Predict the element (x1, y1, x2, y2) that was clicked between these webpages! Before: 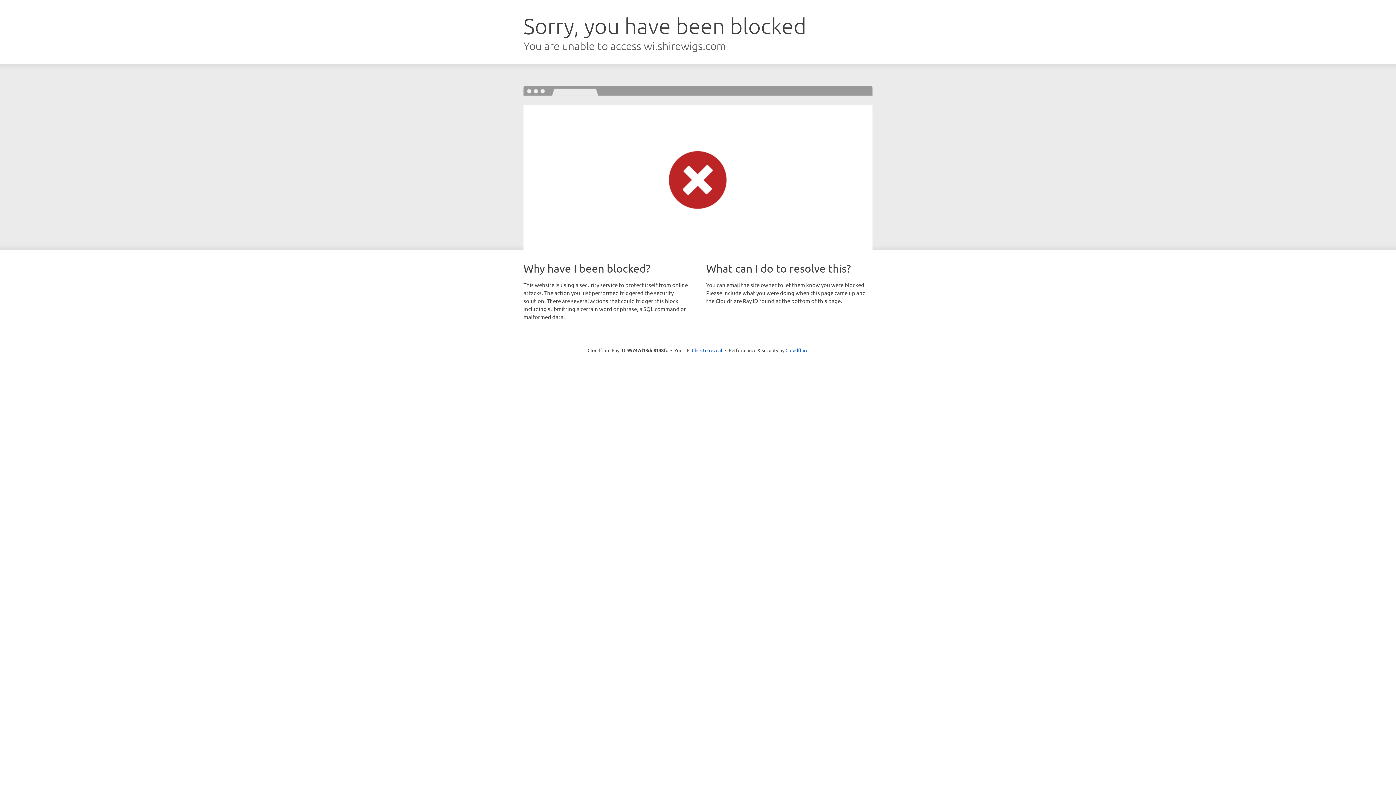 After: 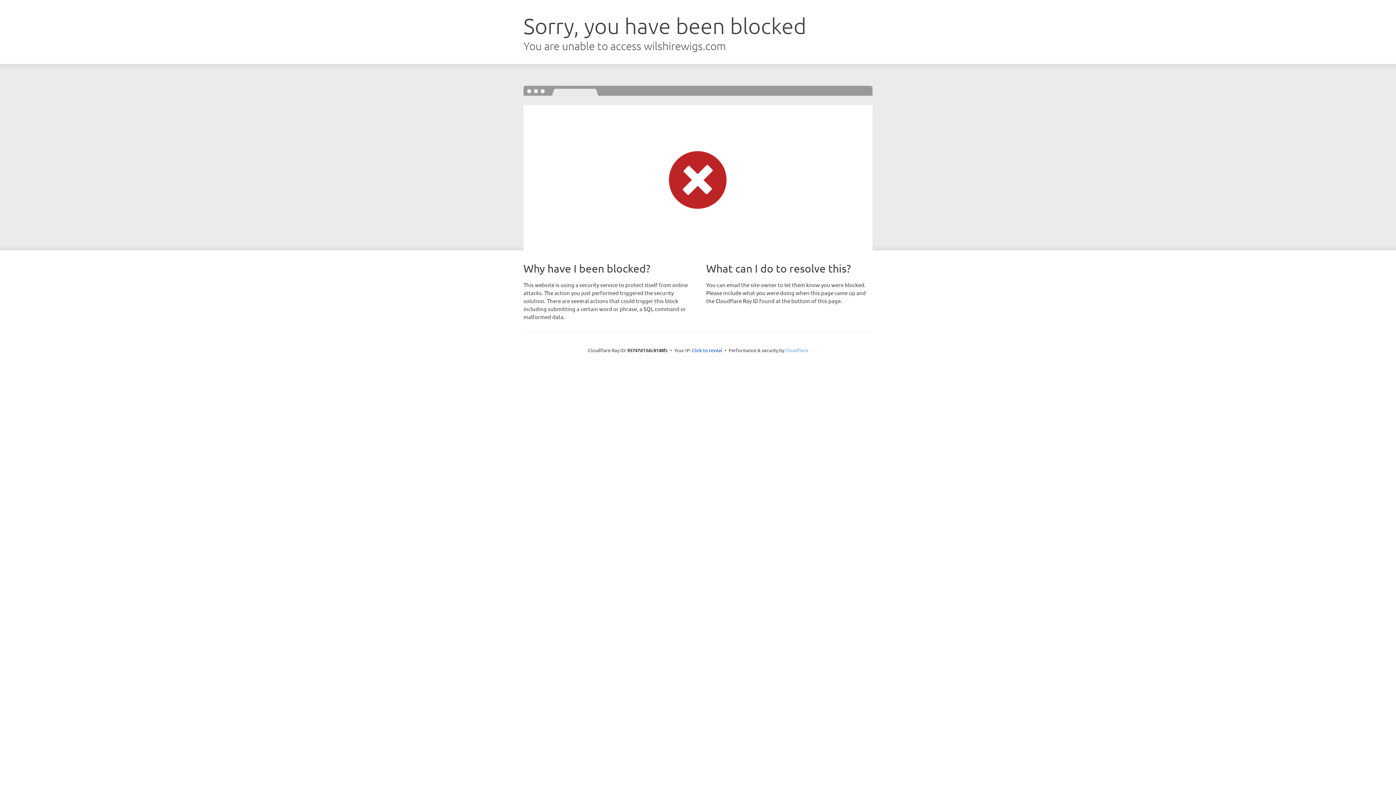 Action: bbox: (785, 347, 808, 353) label: Cloudflare